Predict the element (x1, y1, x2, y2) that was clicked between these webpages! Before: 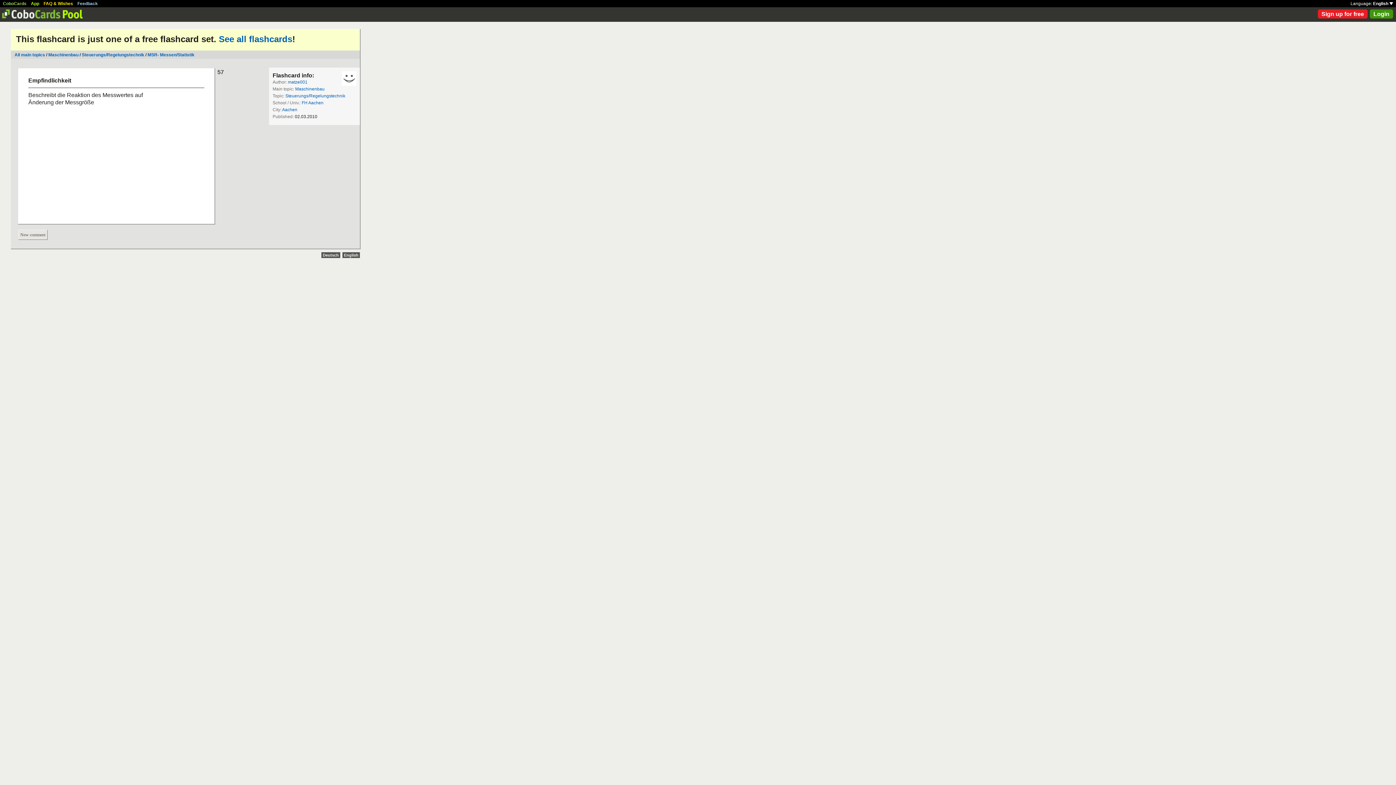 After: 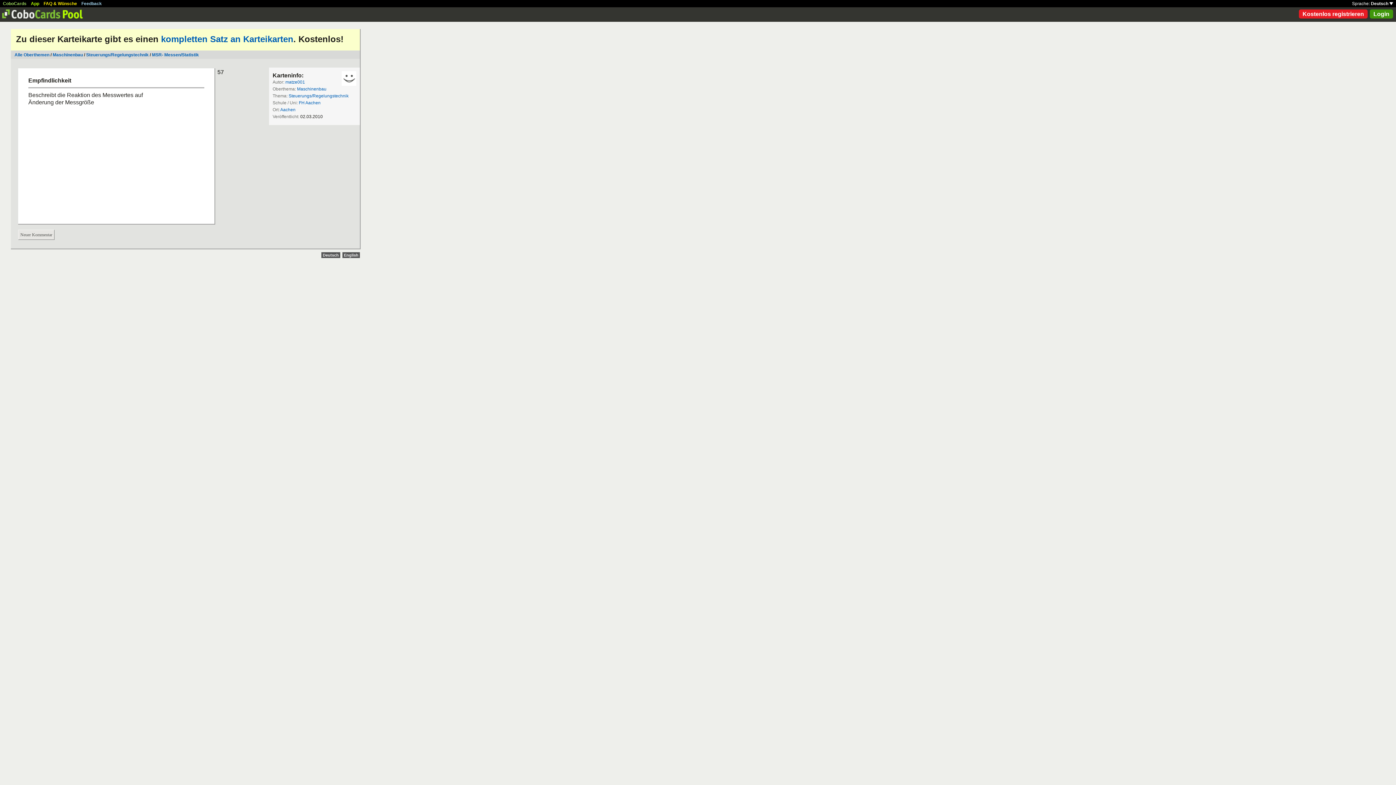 Action: label: Deutsch bbox: (321, 252, 340, 258)